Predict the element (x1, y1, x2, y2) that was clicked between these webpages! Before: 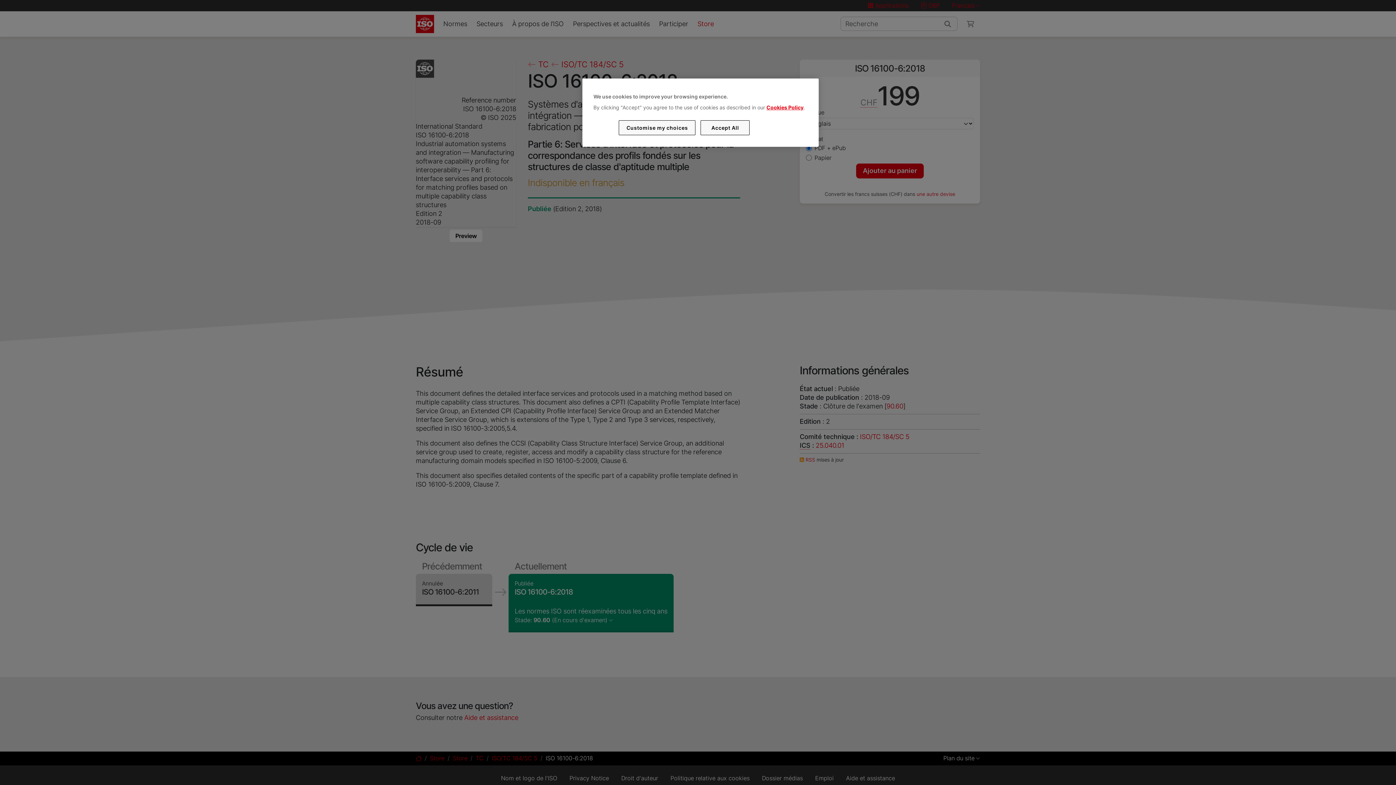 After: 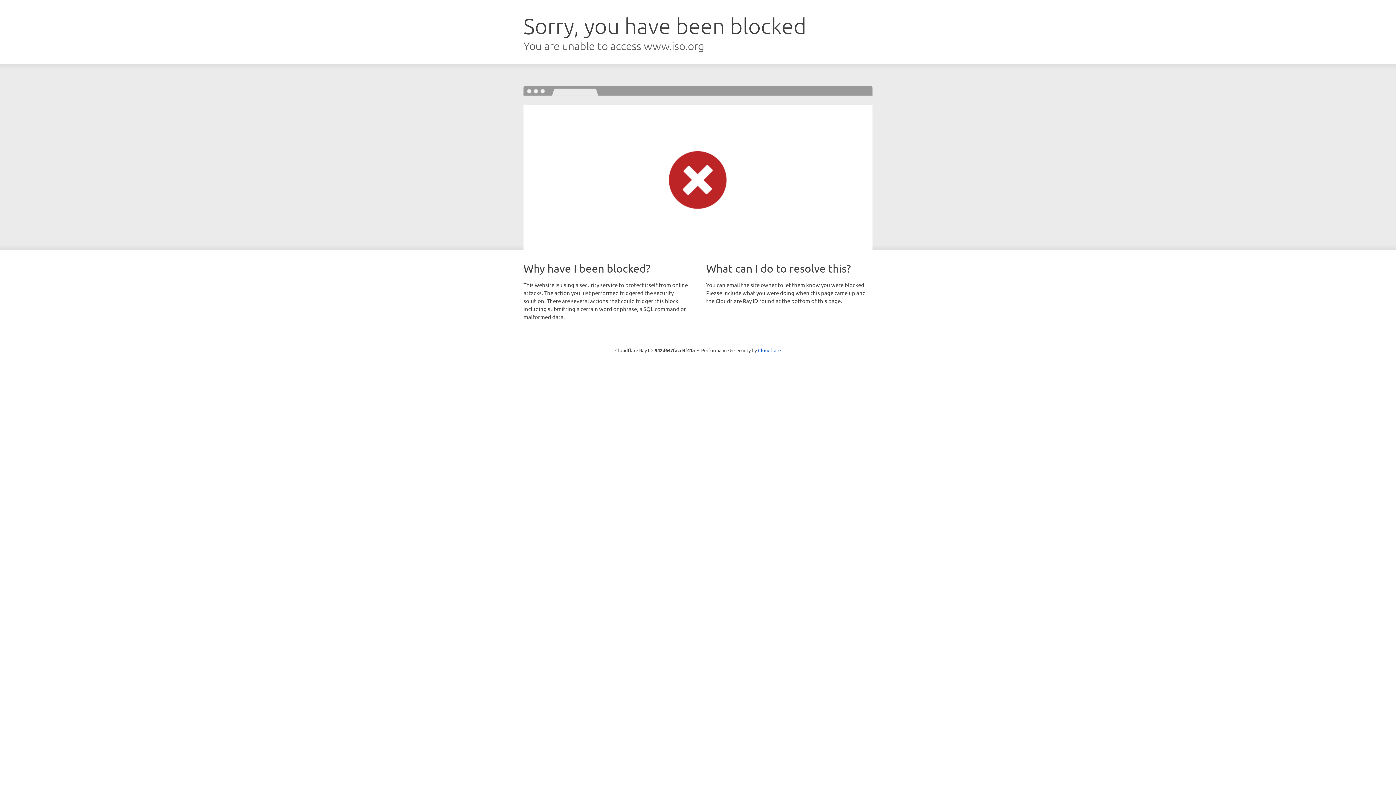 Action: label: Cookies Policy bbox: (766, 104, 803, 110)